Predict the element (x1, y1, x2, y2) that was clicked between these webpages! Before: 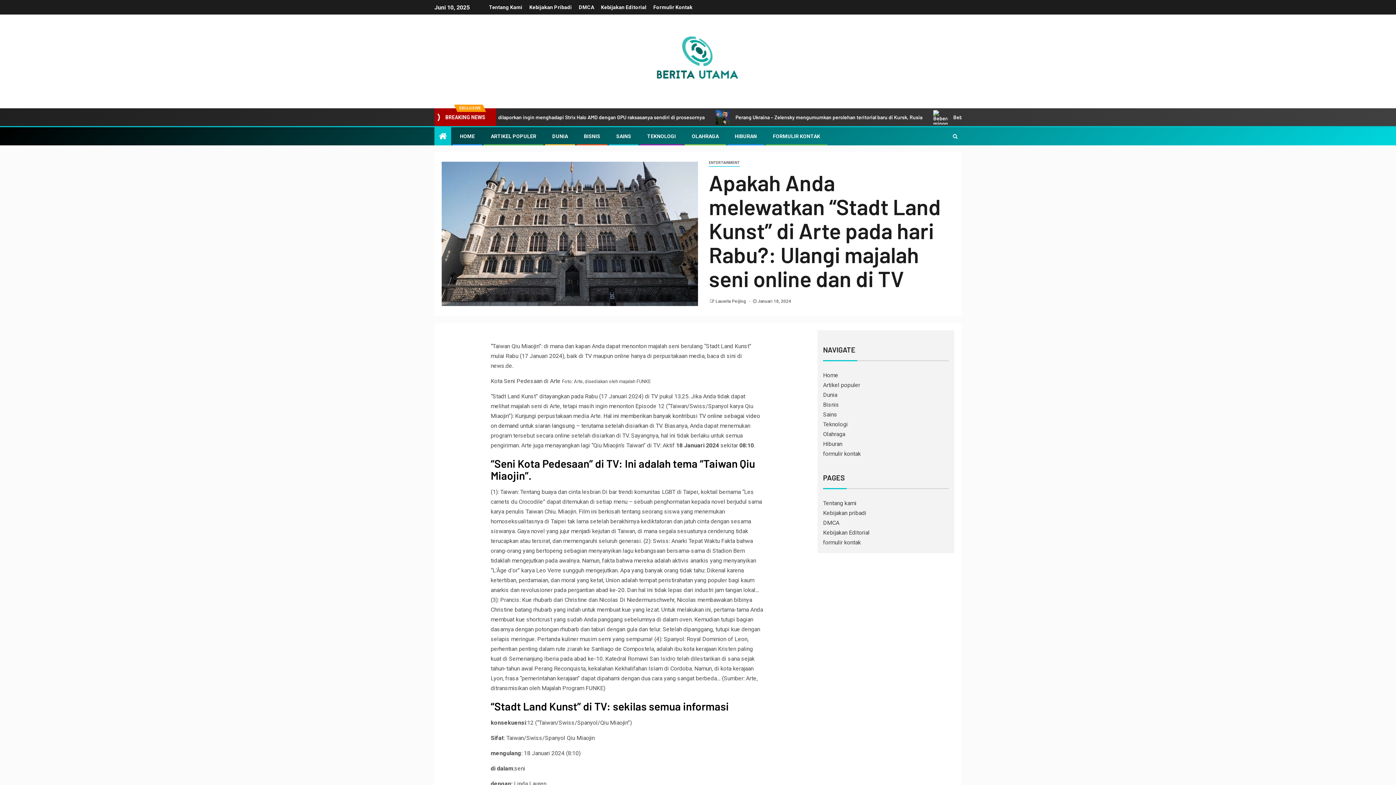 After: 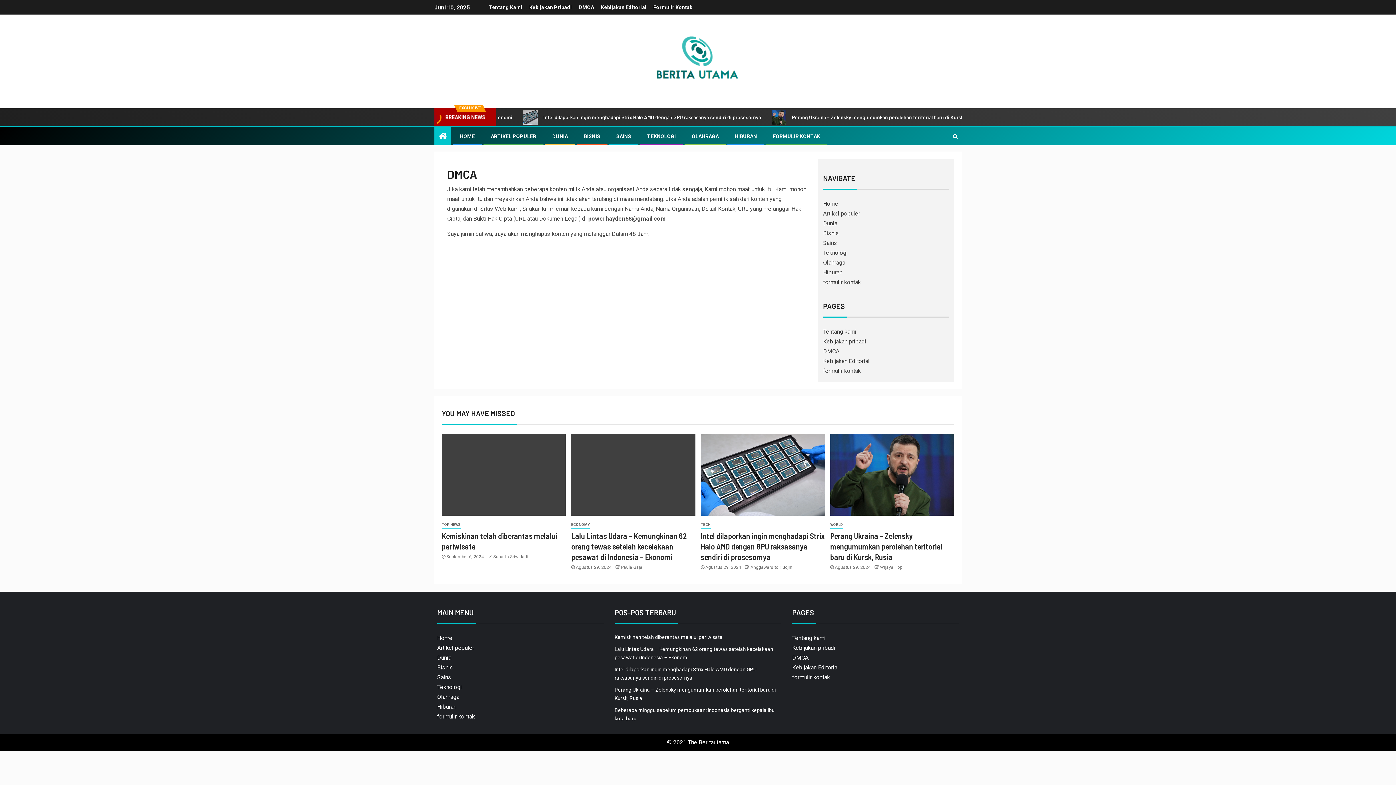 Action: bbox: (823, 519, 839, 526) label: DMCA